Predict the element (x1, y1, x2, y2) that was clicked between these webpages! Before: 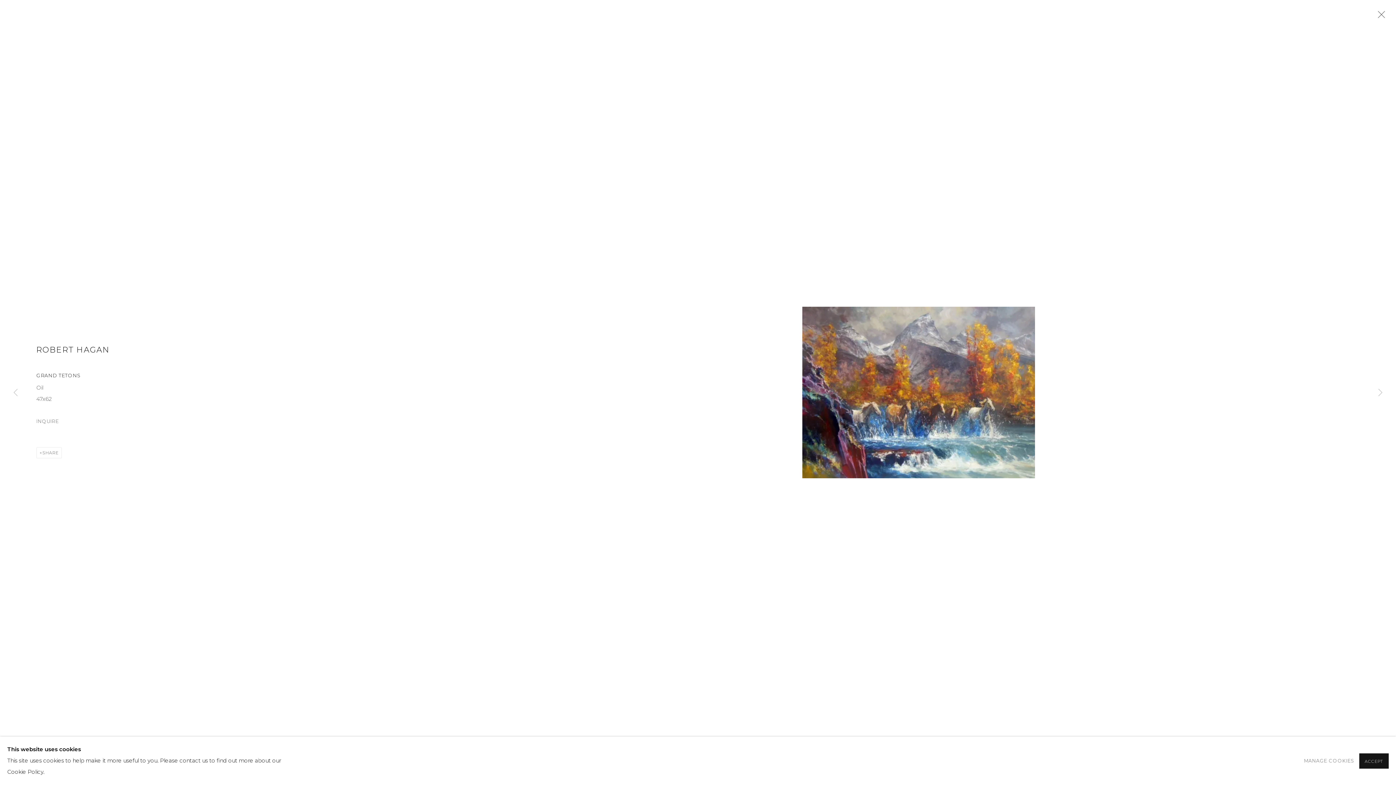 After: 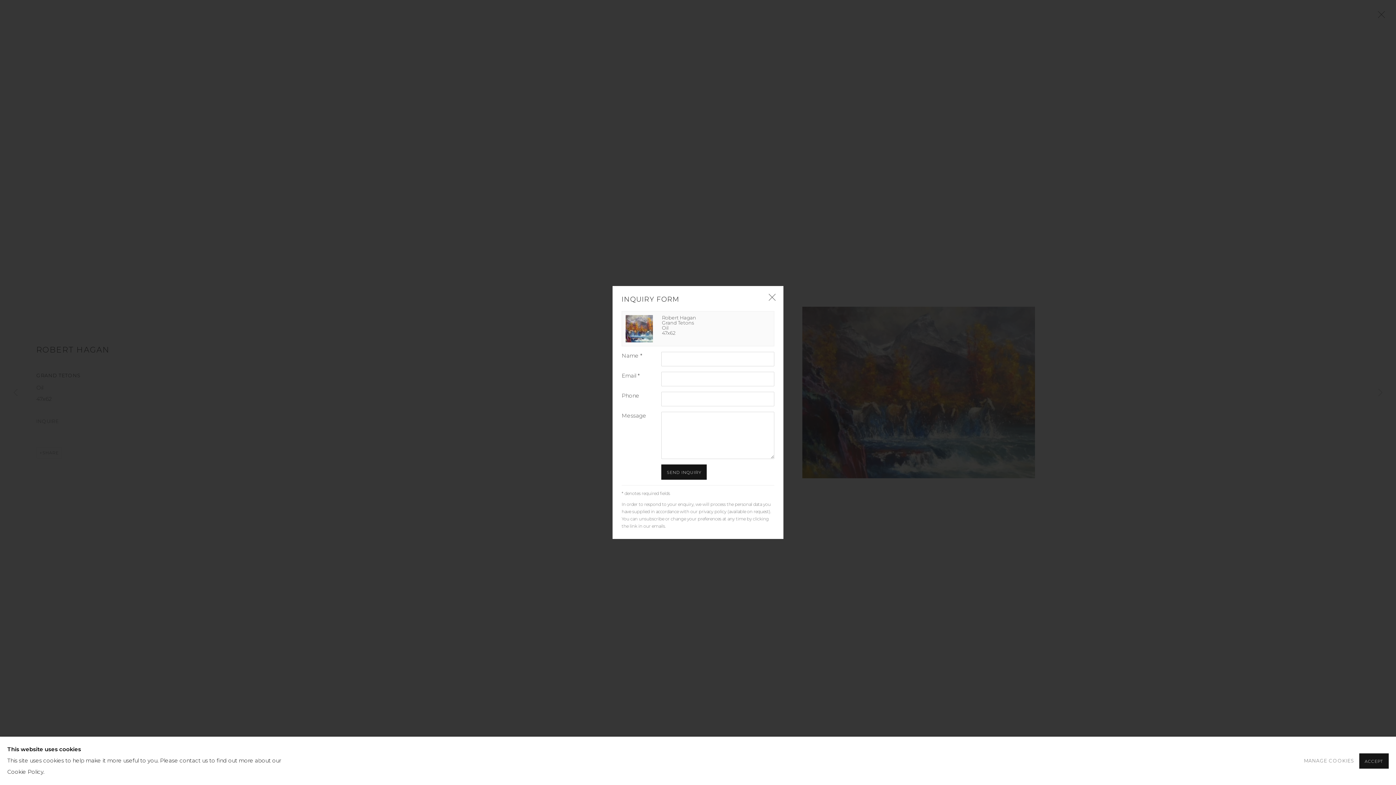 Action: bbox: (36, 416, 459, 427) label: INQUIRE